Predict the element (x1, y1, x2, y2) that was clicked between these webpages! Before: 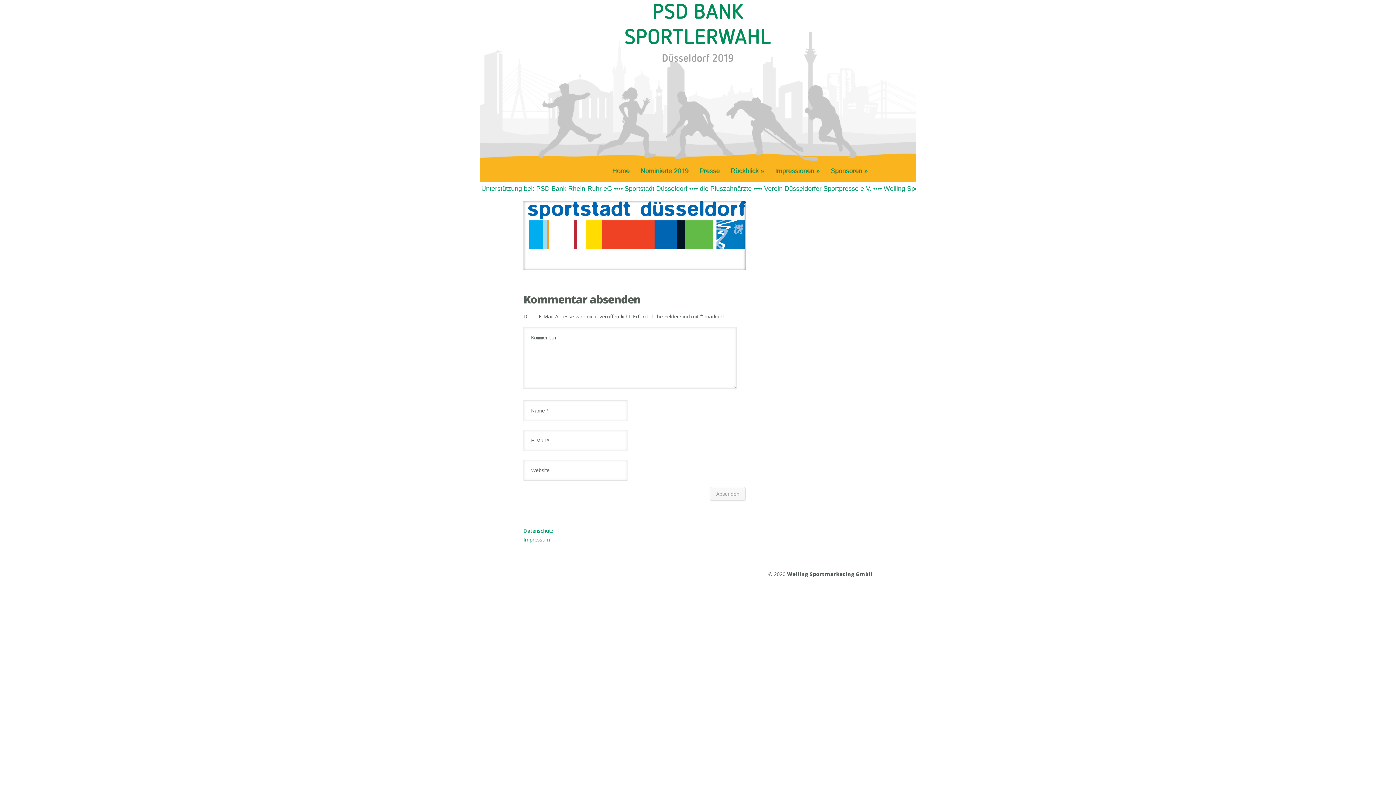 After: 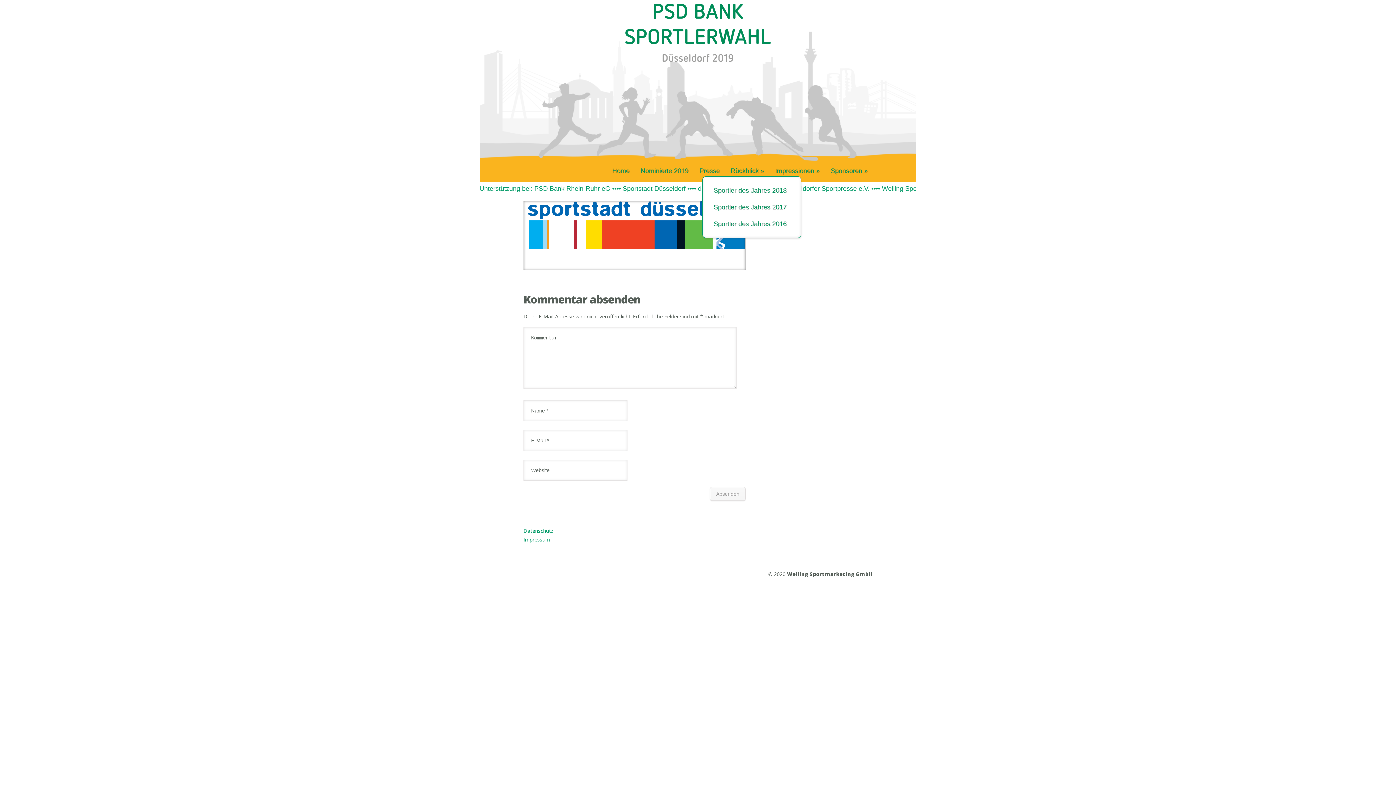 Action: bbox: (726, 164, 769, 177) label: Rückblick